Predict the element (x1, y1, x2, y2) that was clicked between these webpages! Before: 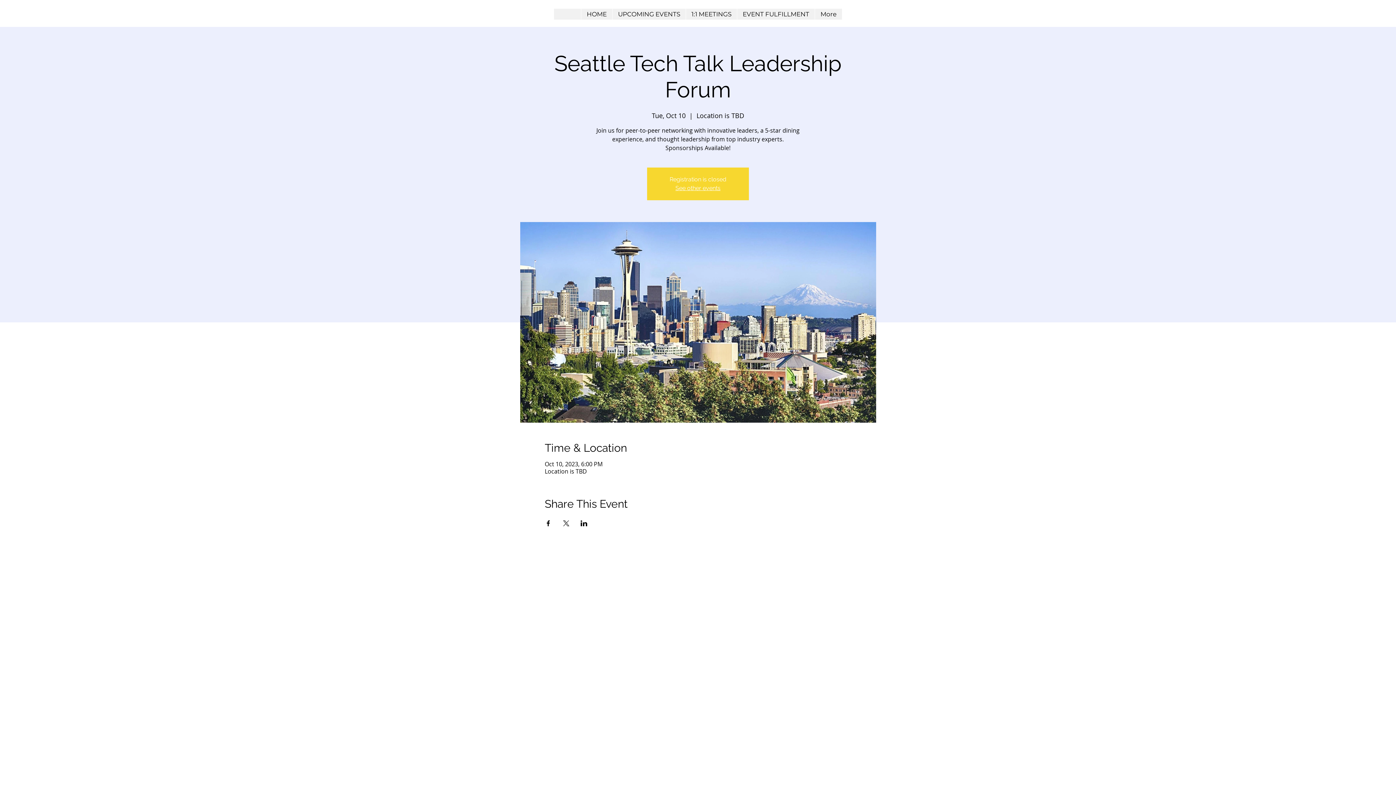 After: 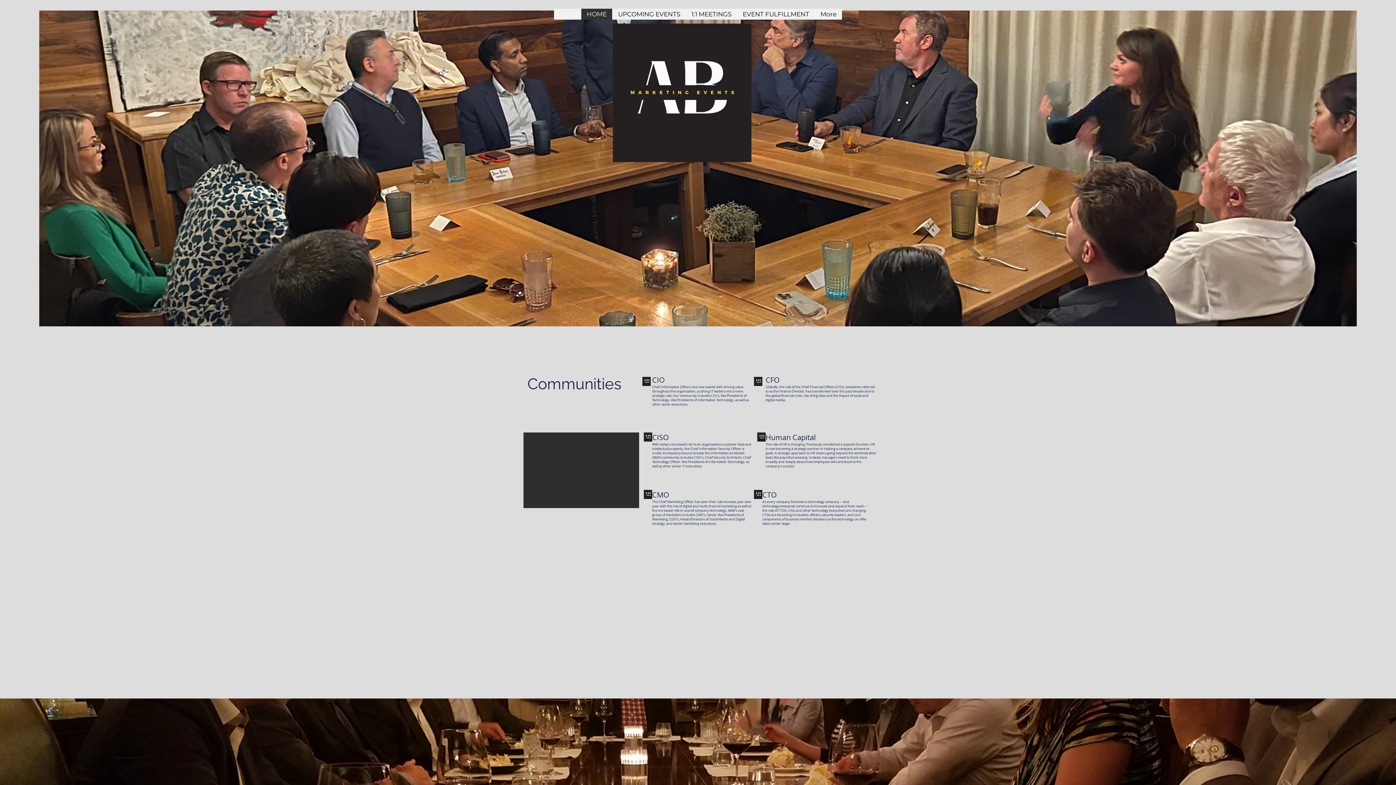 Action: bbox: (675, 184, 720, 191) label: See other events